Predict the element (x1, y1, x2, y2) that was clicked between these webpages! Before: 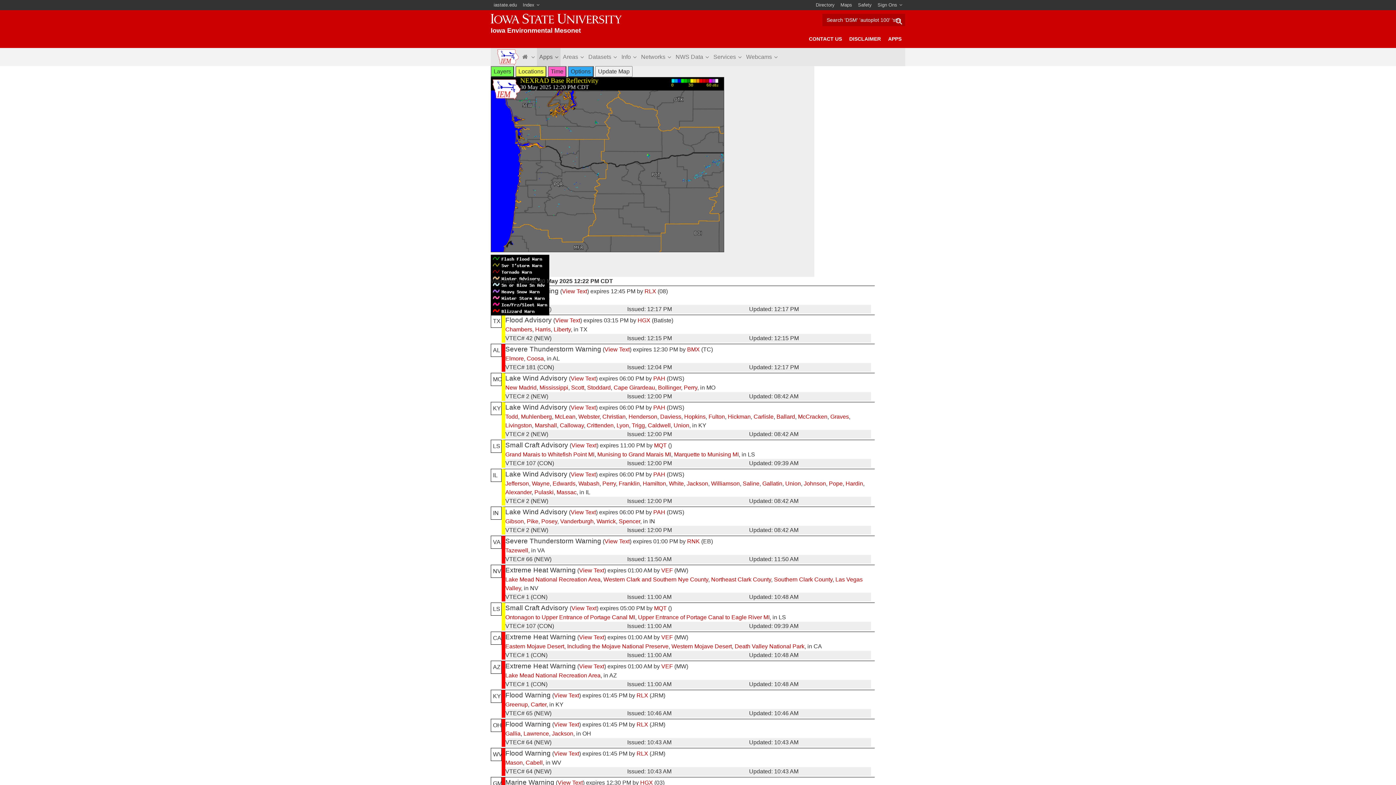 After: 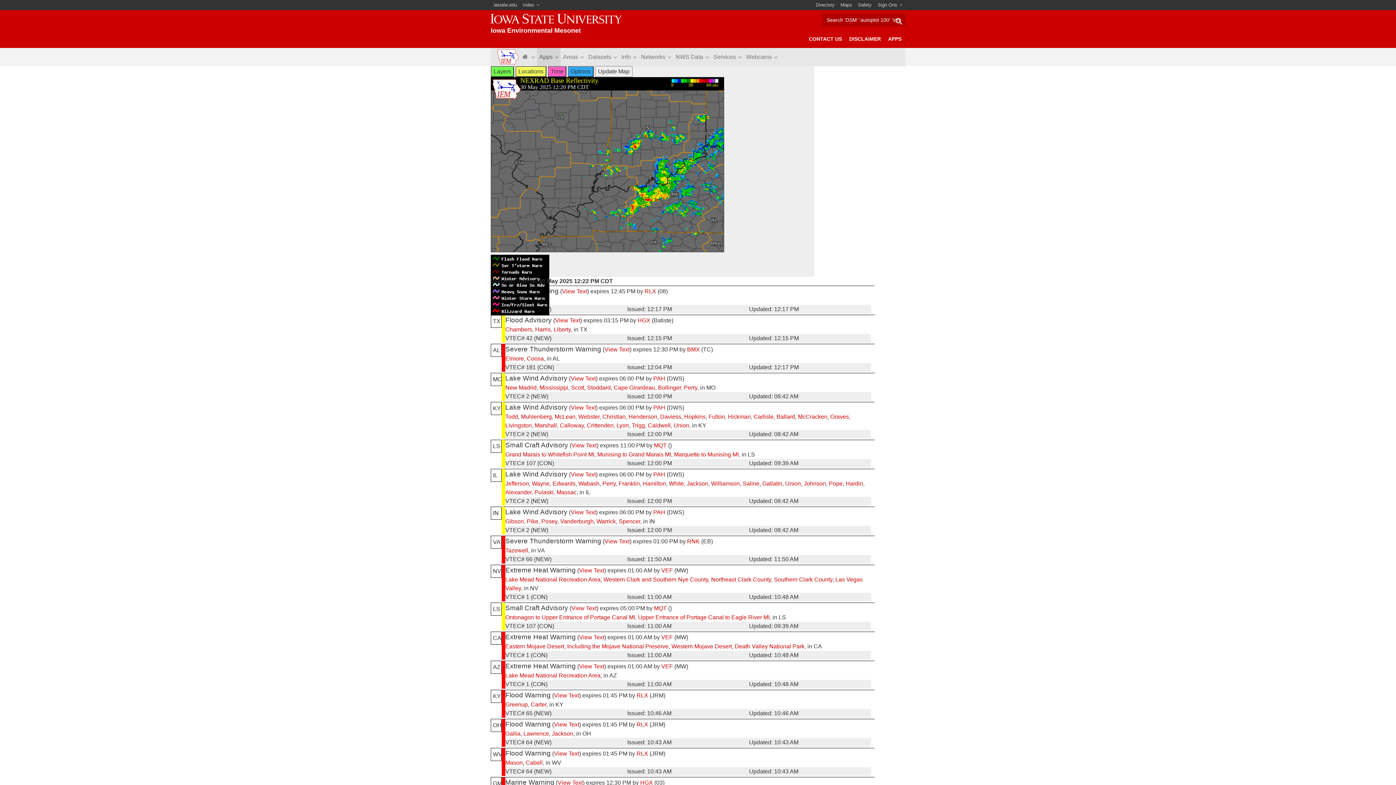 Action: bbox: (578, 480, 599, 486) label: Wabash